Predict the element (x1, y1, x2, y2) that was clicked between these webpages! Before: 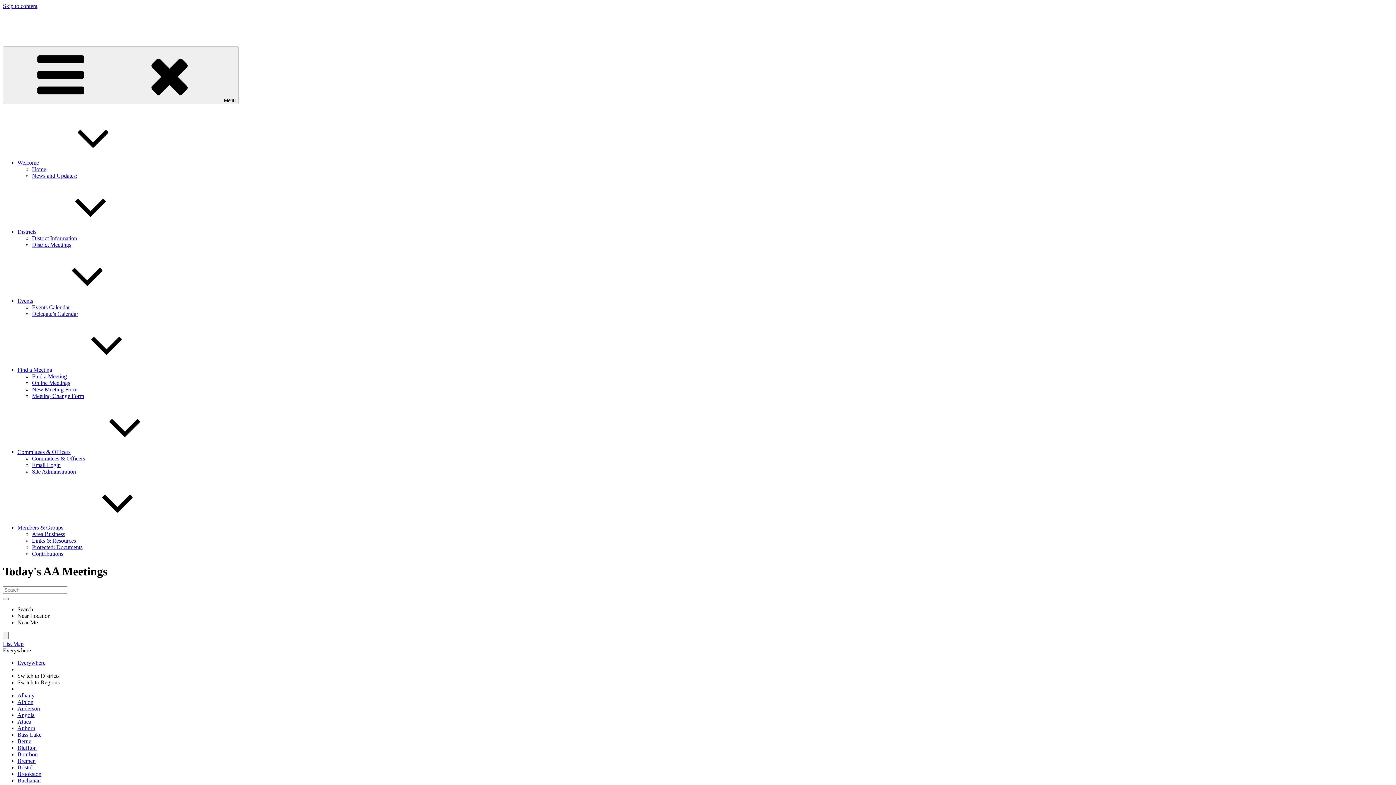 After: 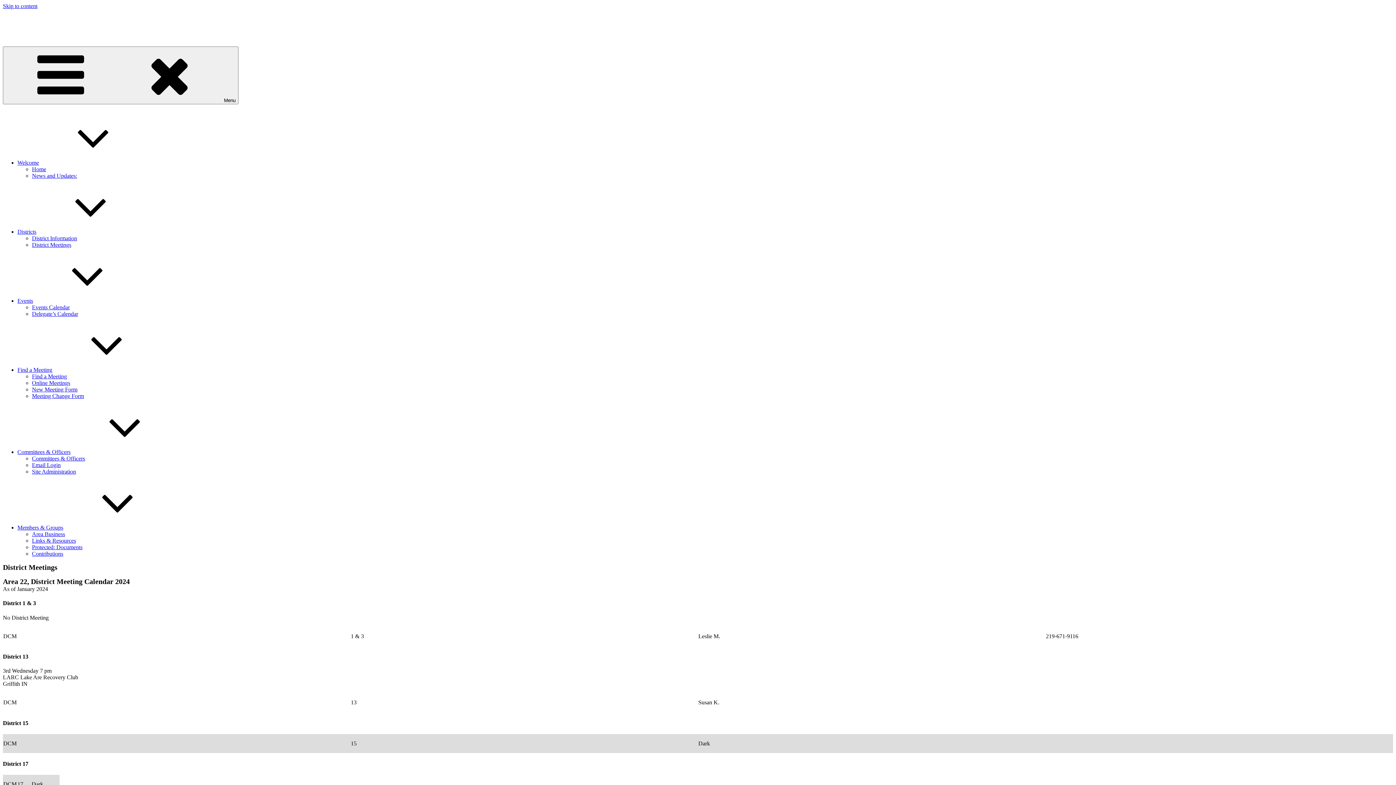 Action: label: District Meetings bbox: (32, 241, 71, 248)